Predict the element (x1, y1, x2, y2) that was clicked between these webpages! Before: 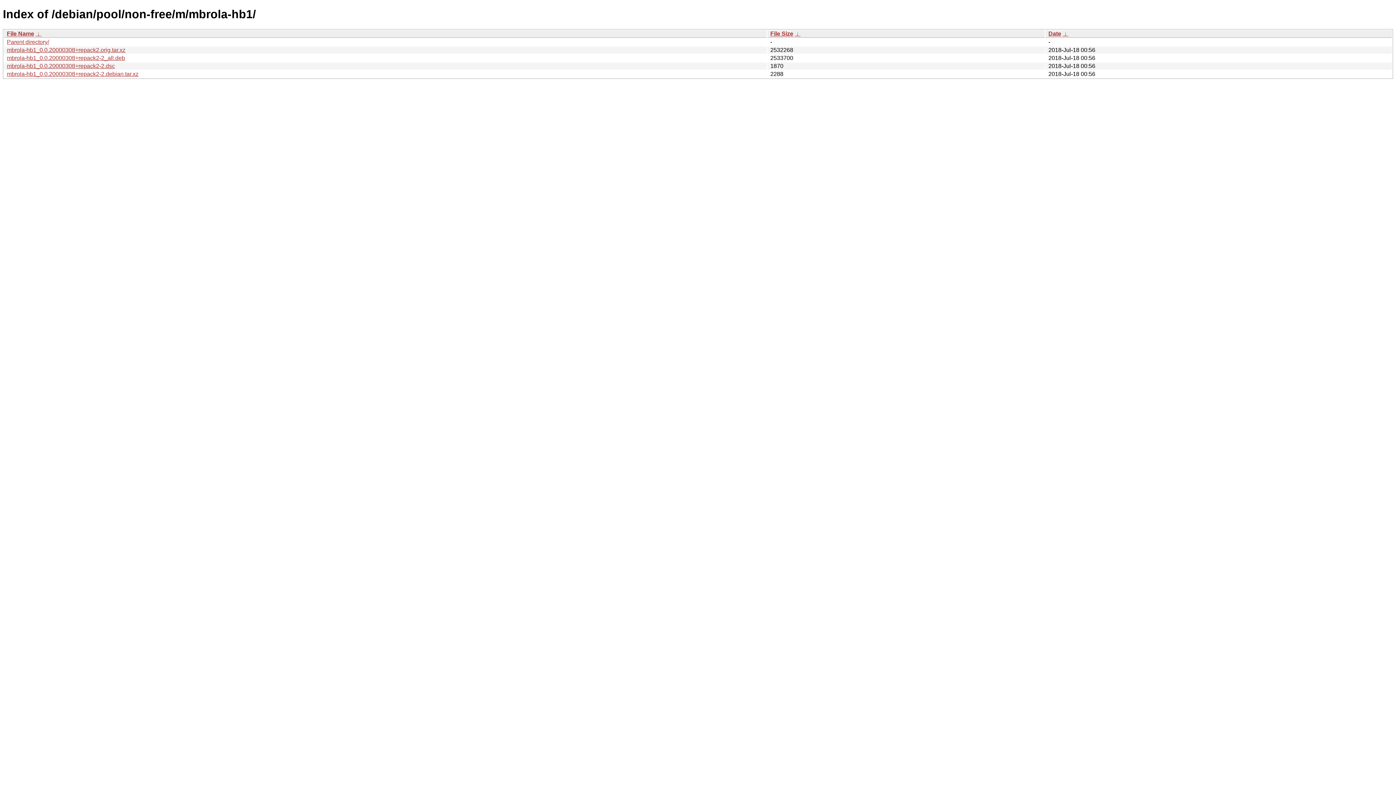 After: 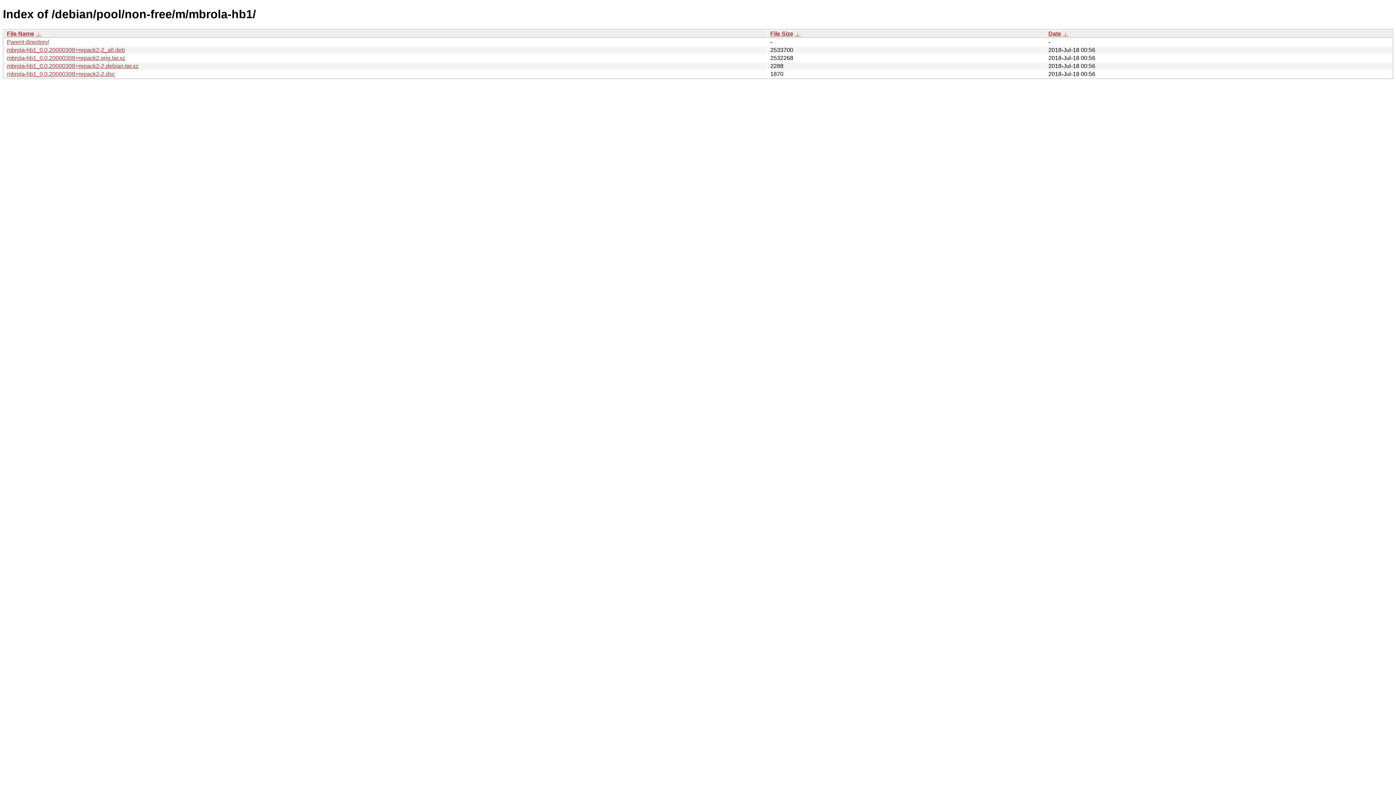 Action: label:  ↓  bbox: (794, 30, 800, 36)